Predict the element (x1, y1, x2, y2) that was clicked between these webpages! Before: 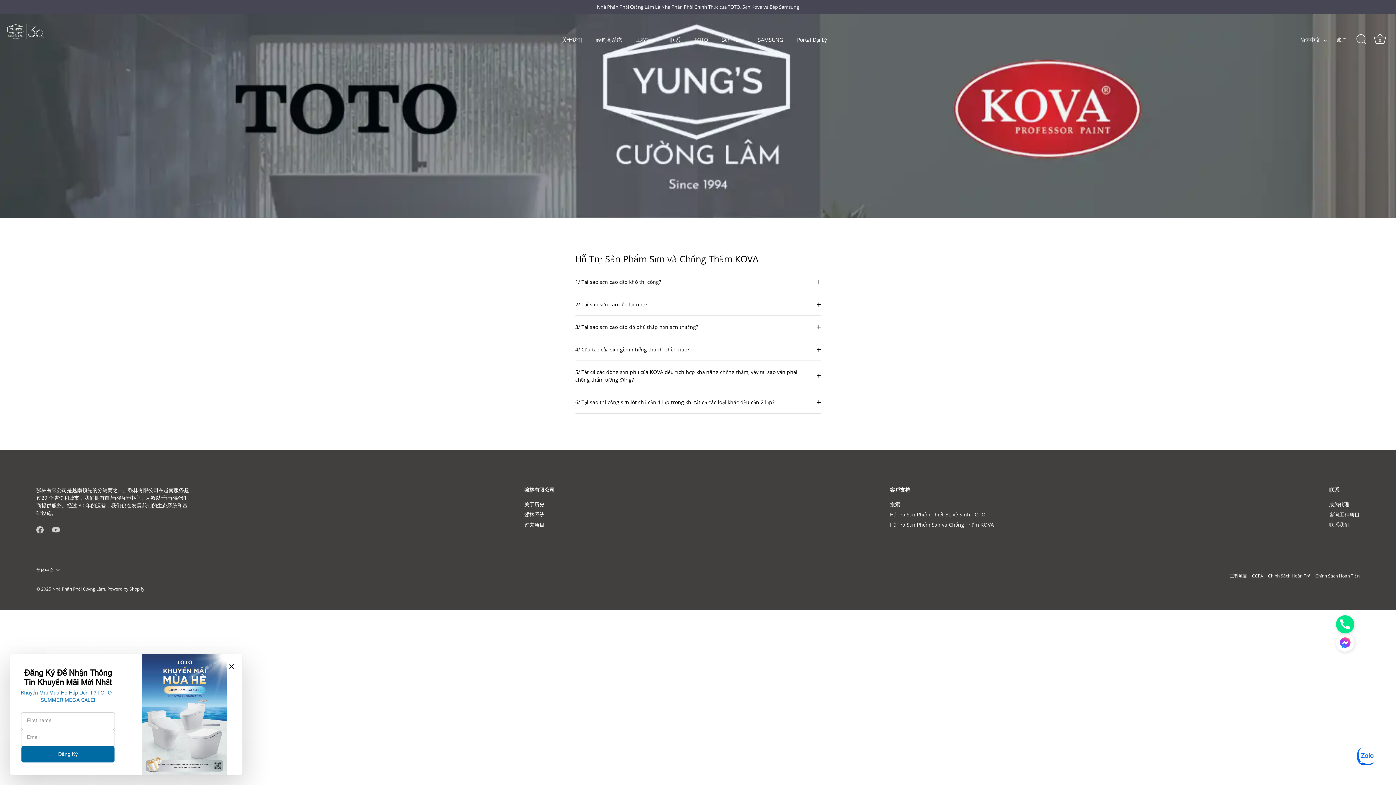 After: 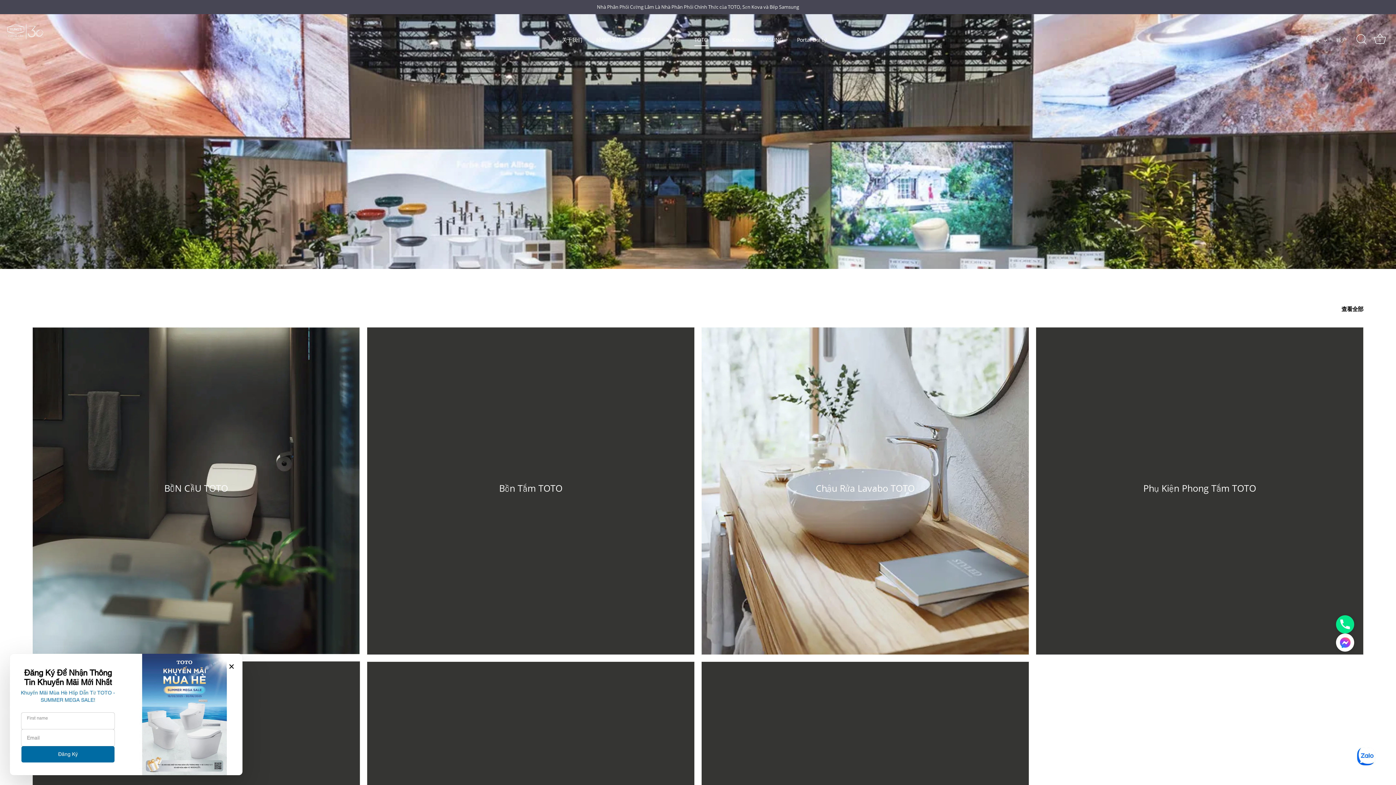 Action: bbox: (688, 33, 714, 46) label: TOTO